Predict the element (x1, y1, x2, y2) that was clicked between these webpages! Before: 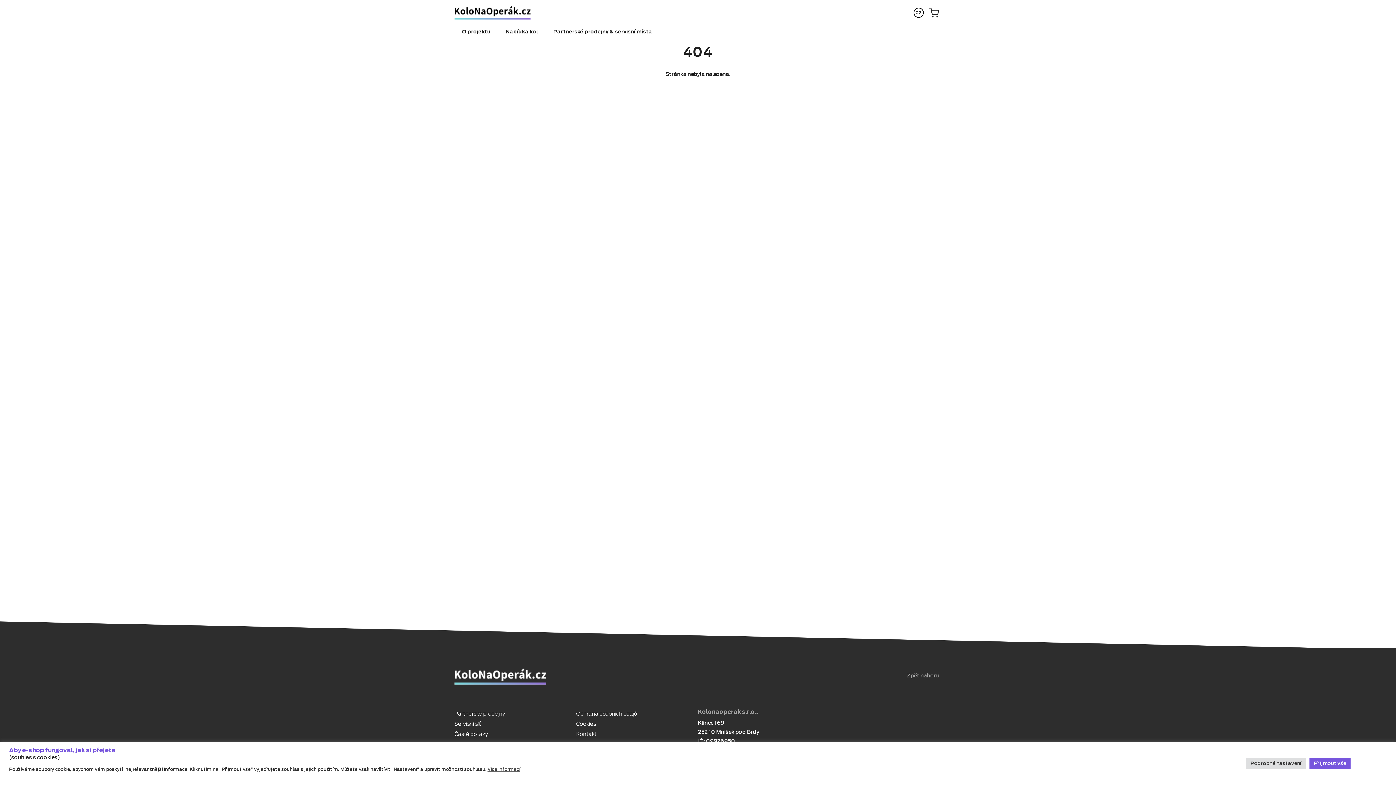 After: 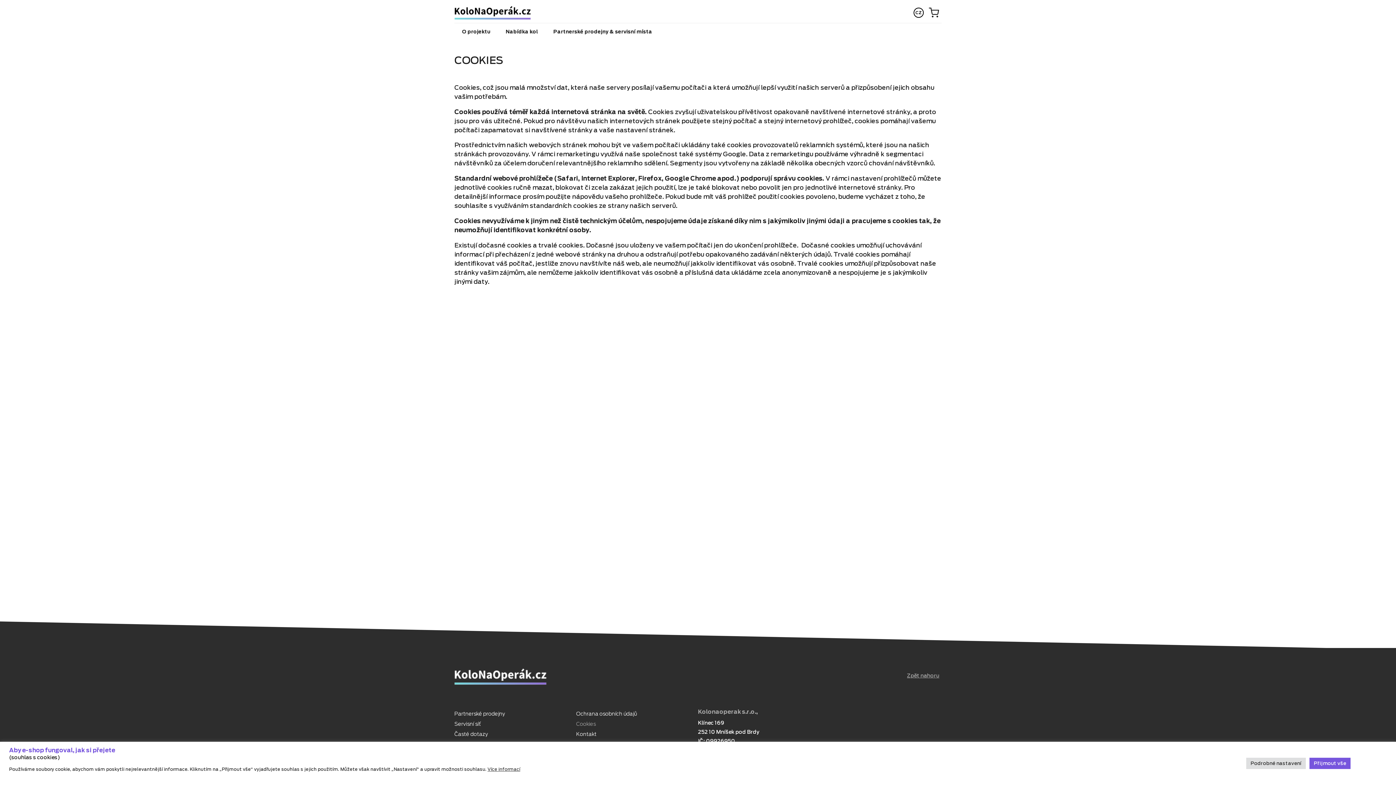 Action: bbox: (576, 720, 637, 728) label: Cookies